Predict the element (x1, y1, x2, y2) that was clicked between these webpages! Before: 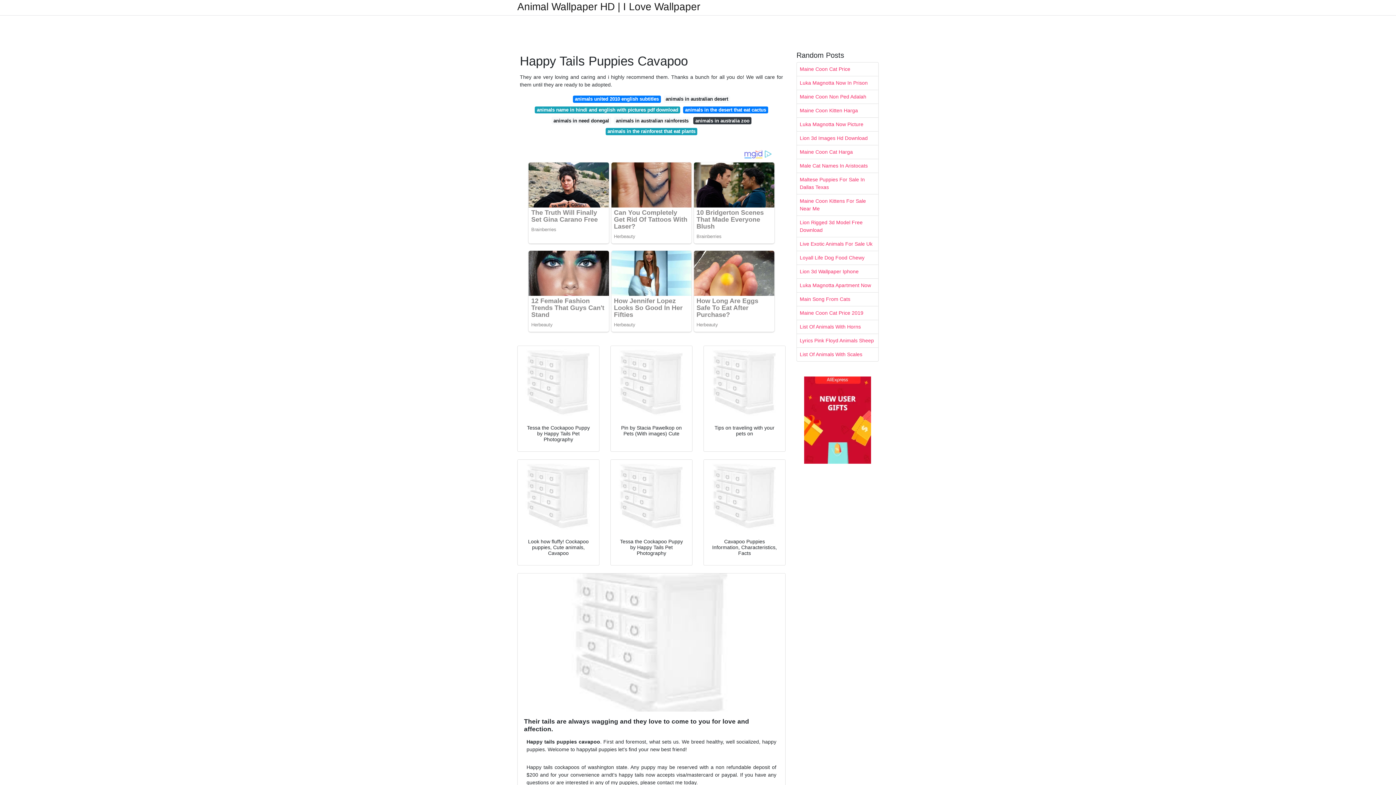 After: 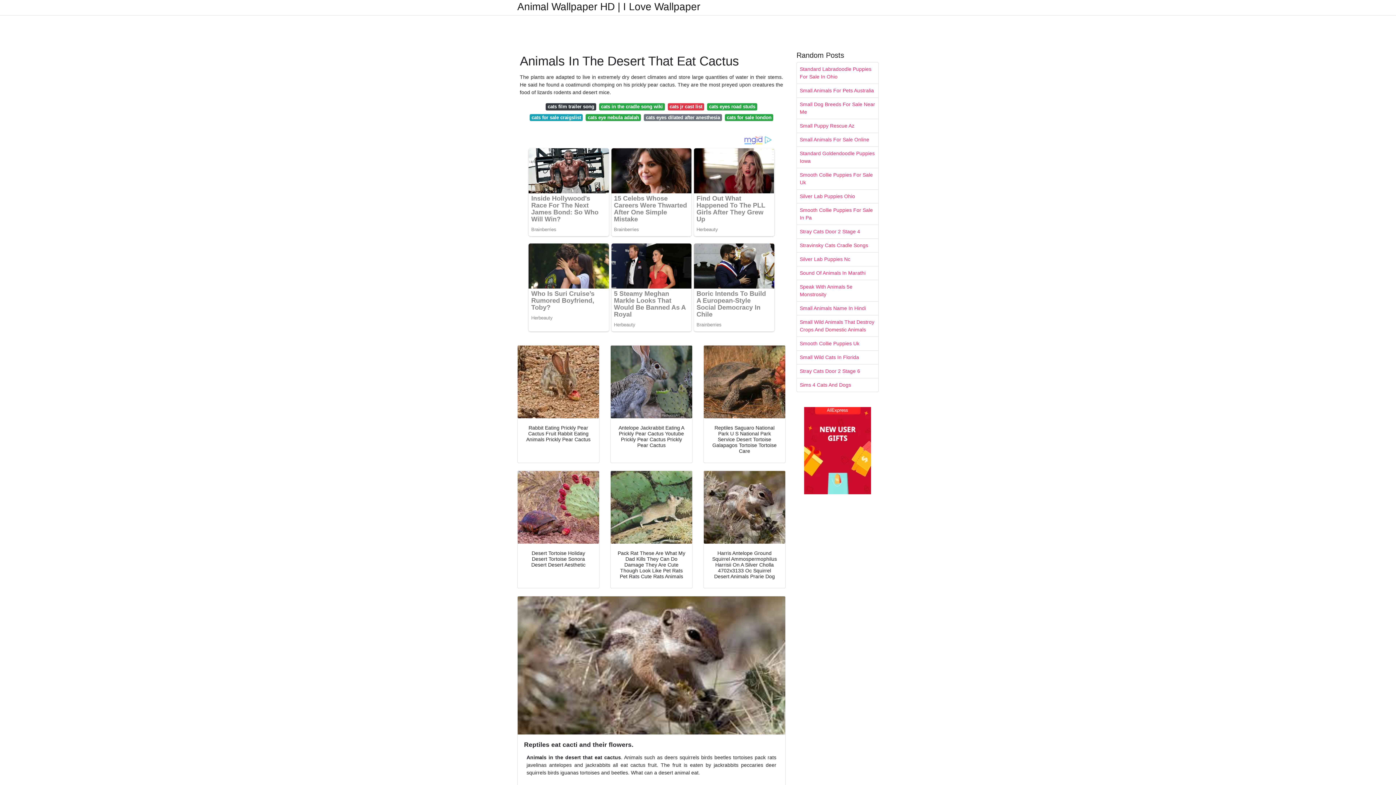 Action: bbox: (683, 106, 768, 113) label: animals in the desert that eat cactus